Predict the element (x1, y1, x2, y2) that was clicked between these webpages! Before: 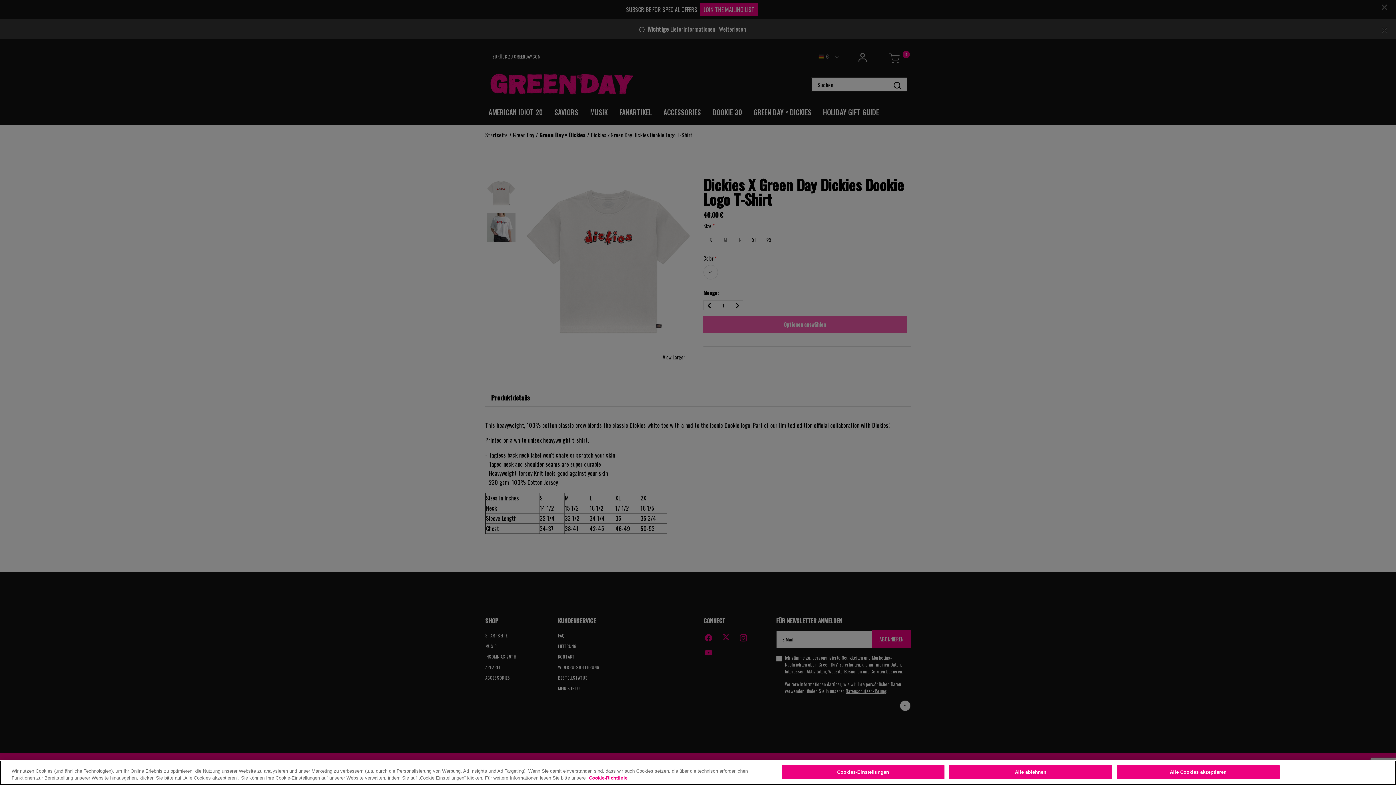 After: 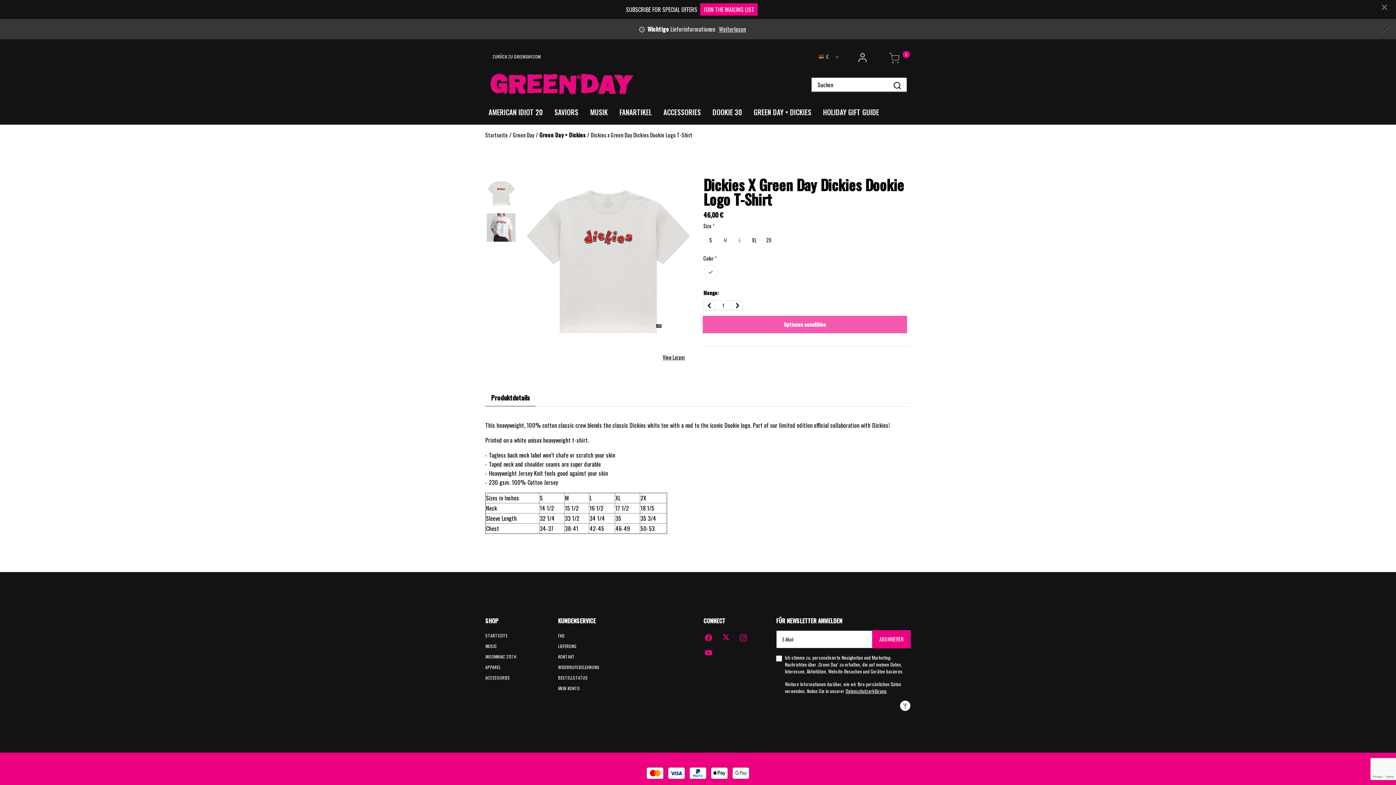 Action: bbox: (949, 765, 1112, 779) label: Alle ablehnen